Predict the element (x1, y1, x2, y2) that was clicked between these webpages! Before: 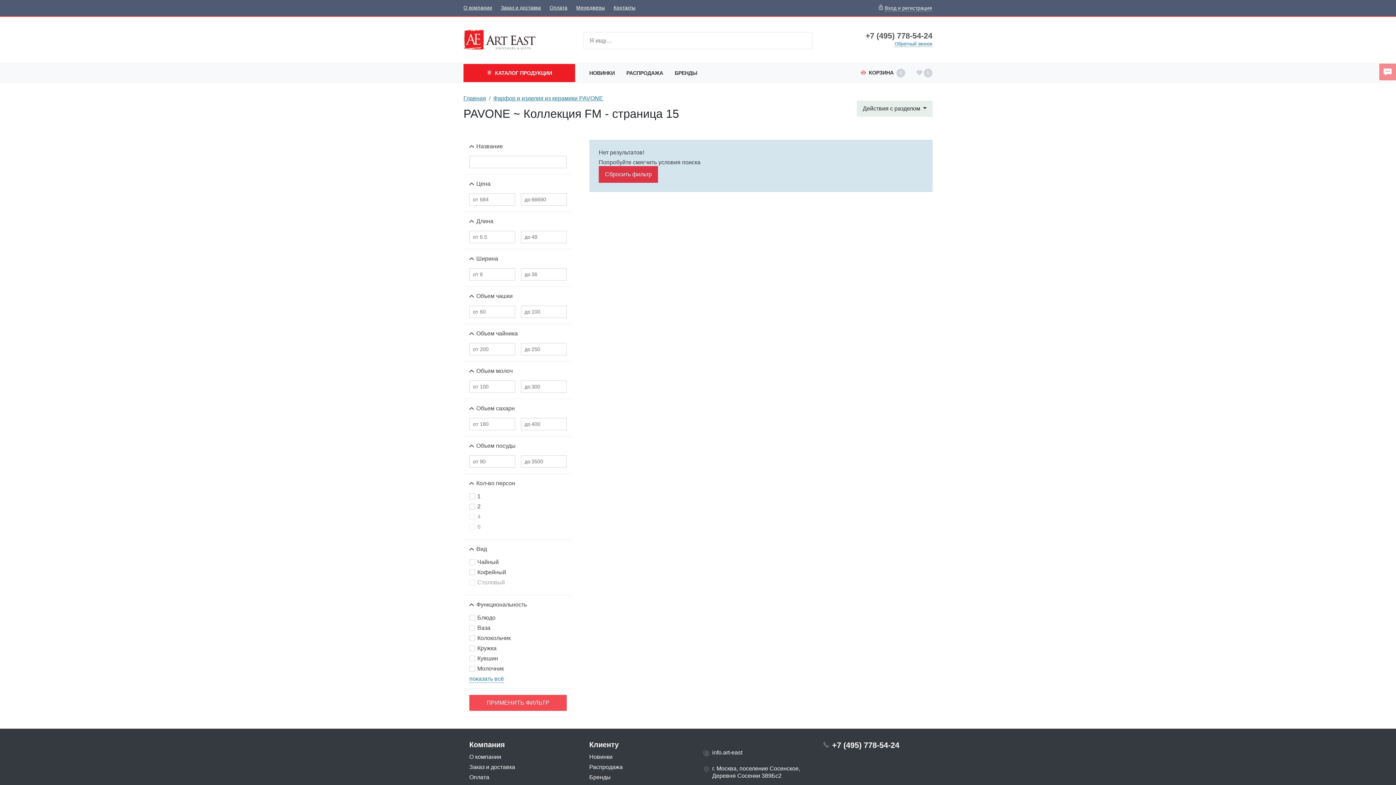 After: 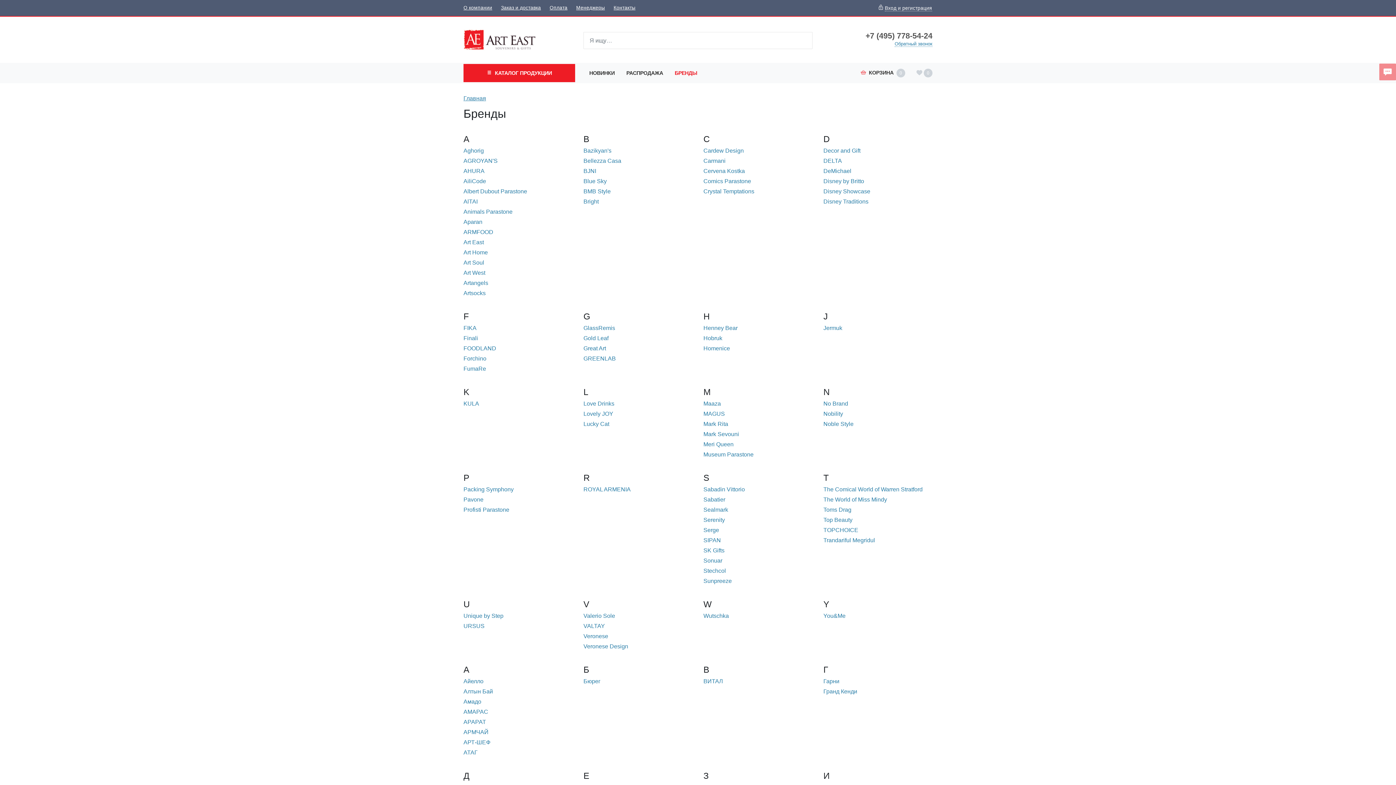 Action: label: БРЕНДЫ bbox: (669, 63, 703, 82)